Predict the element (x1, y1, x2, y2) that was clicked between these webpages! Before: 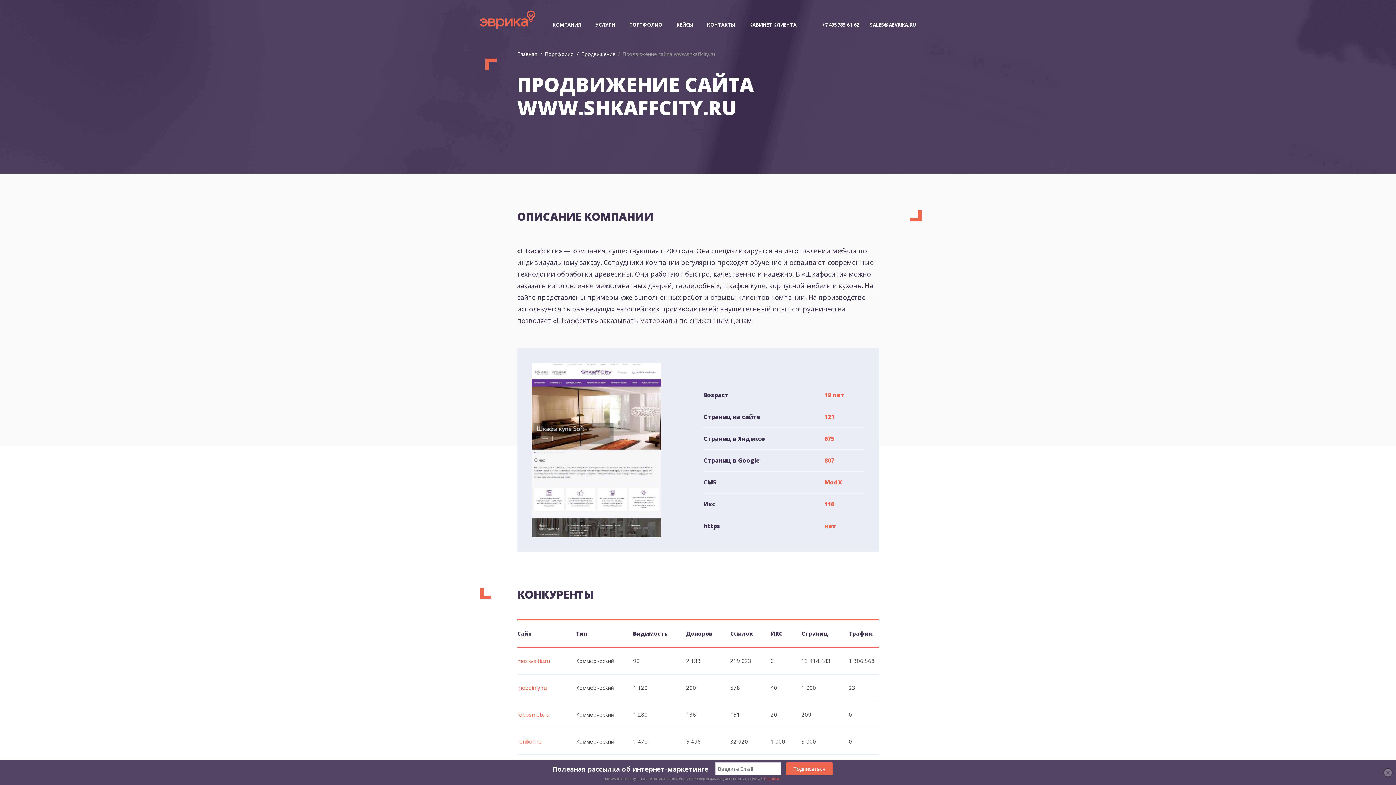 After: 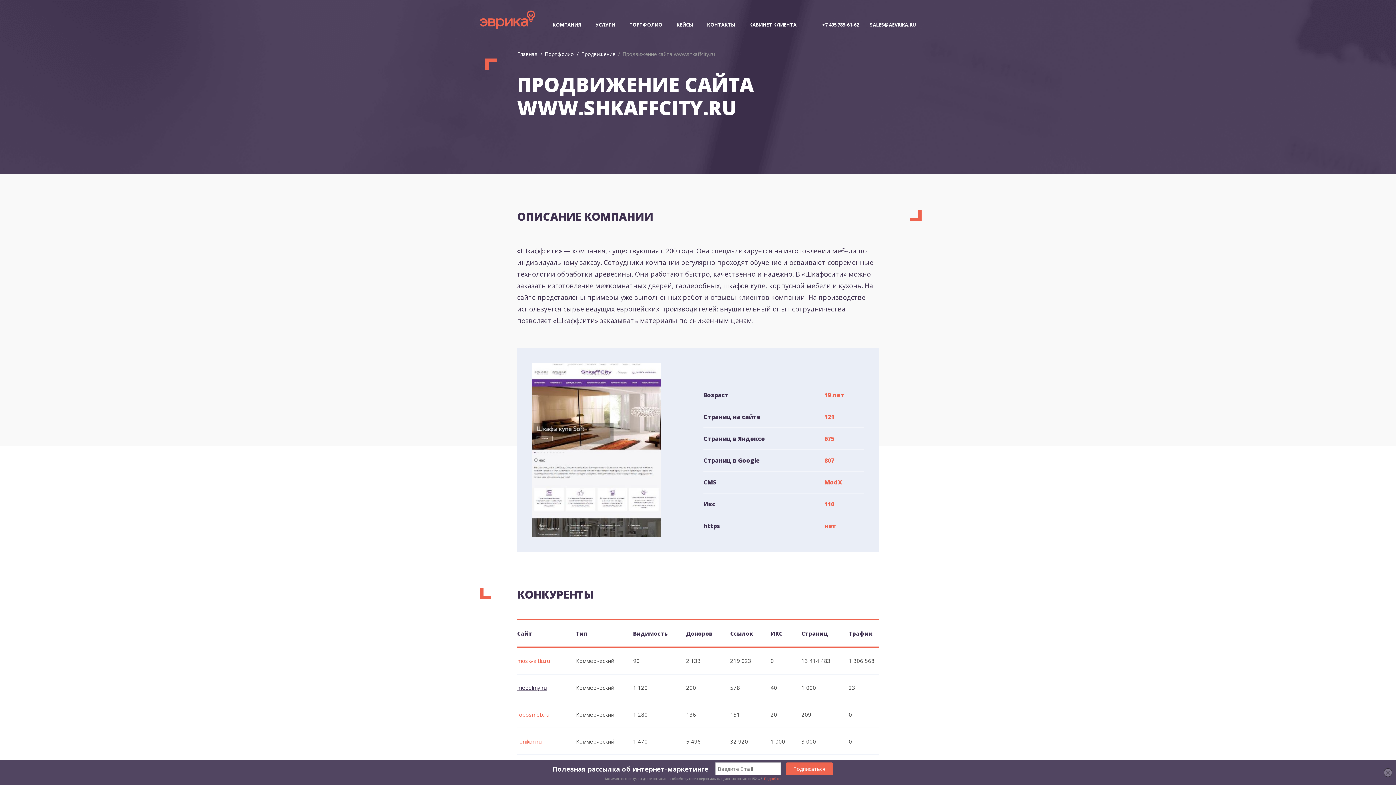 Action: label: mebelmy.ru bbox: (517, 684, 546, 691)